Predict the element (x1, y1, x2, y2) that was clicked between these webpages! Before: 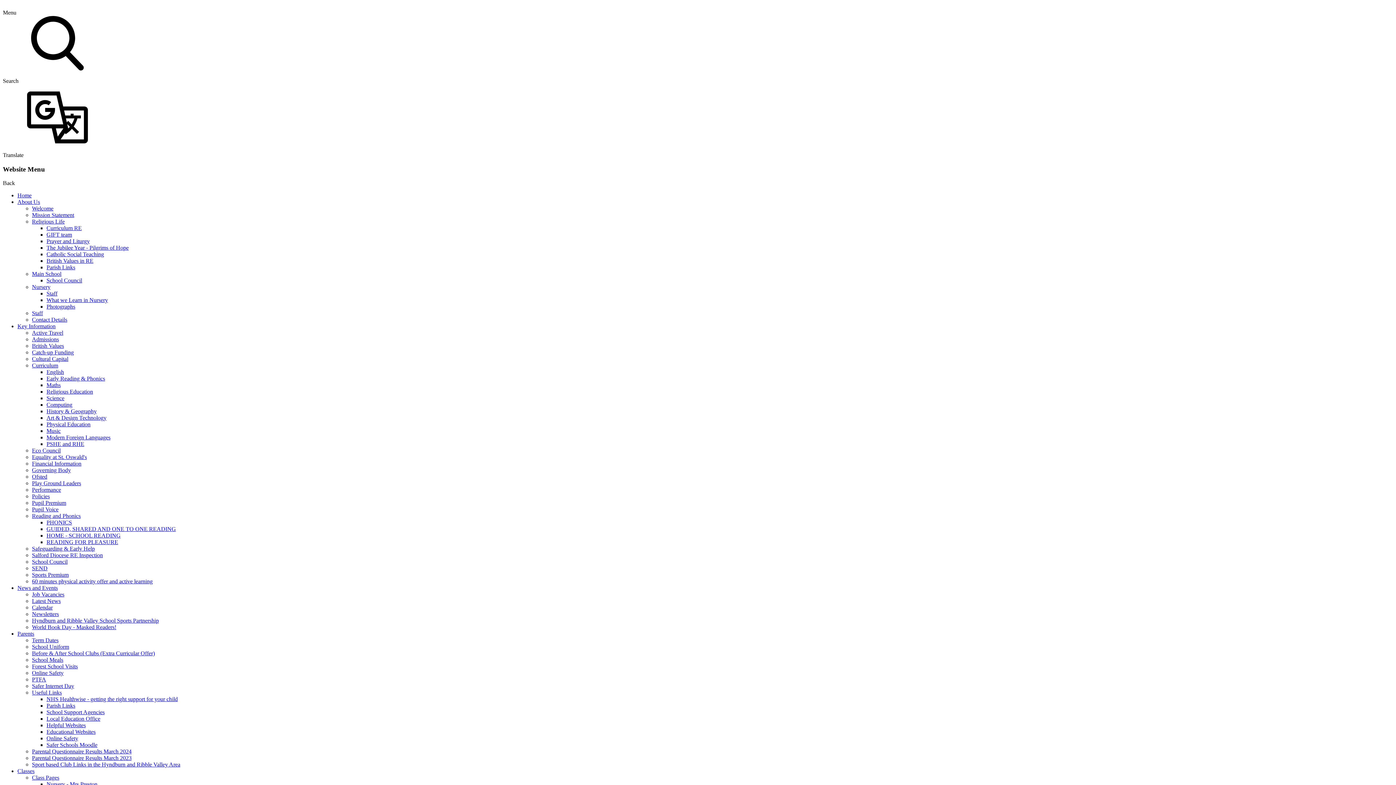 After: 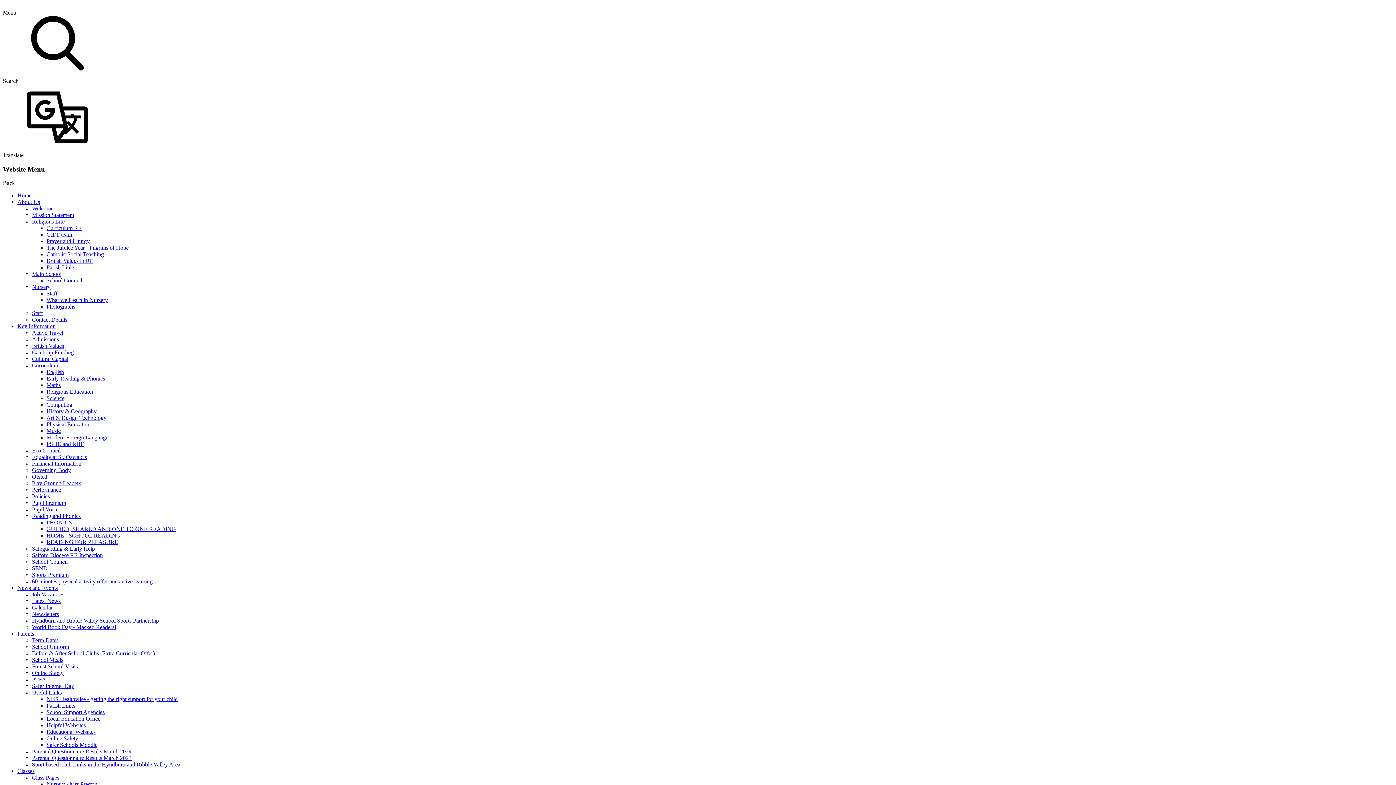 Action: bbox: (46, 434, 110, 440) label: Modern Foreign Languages